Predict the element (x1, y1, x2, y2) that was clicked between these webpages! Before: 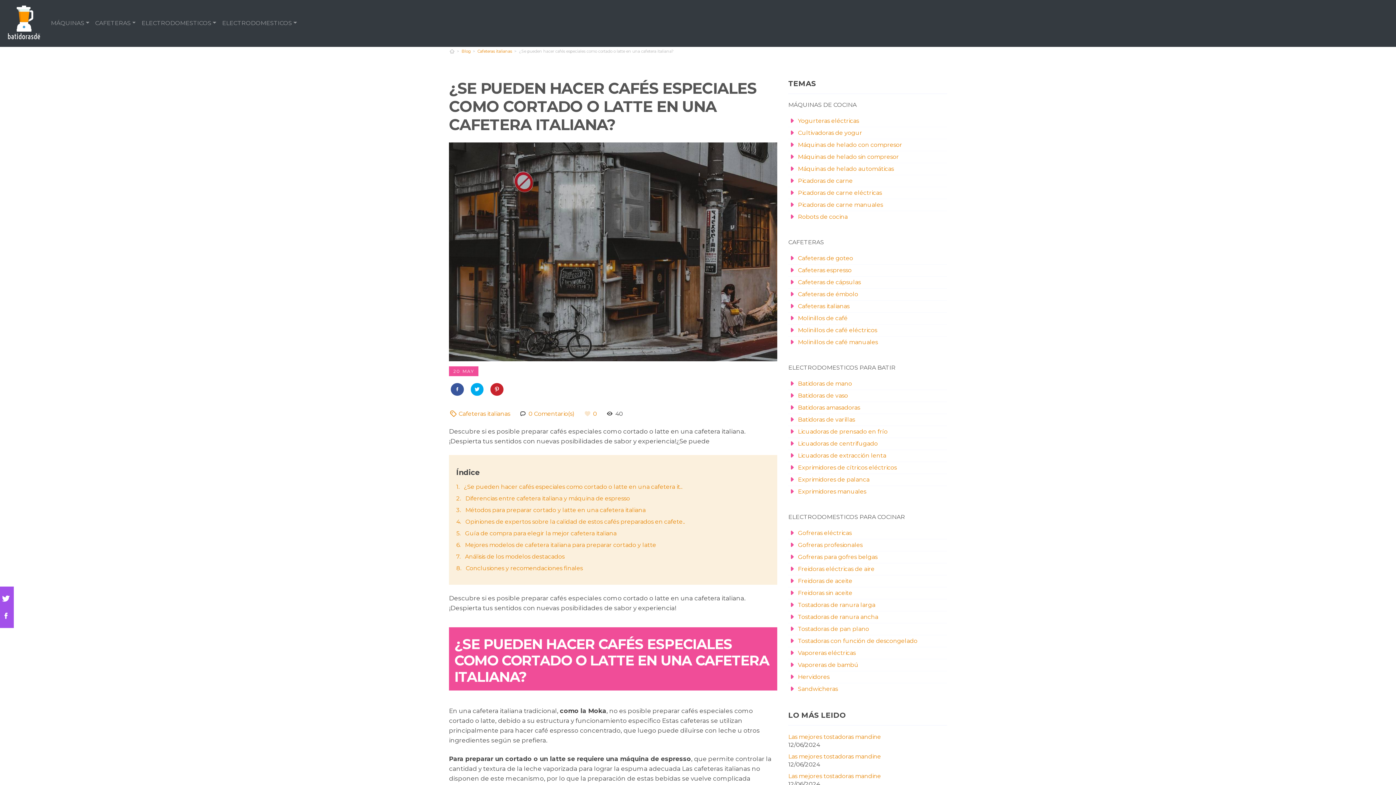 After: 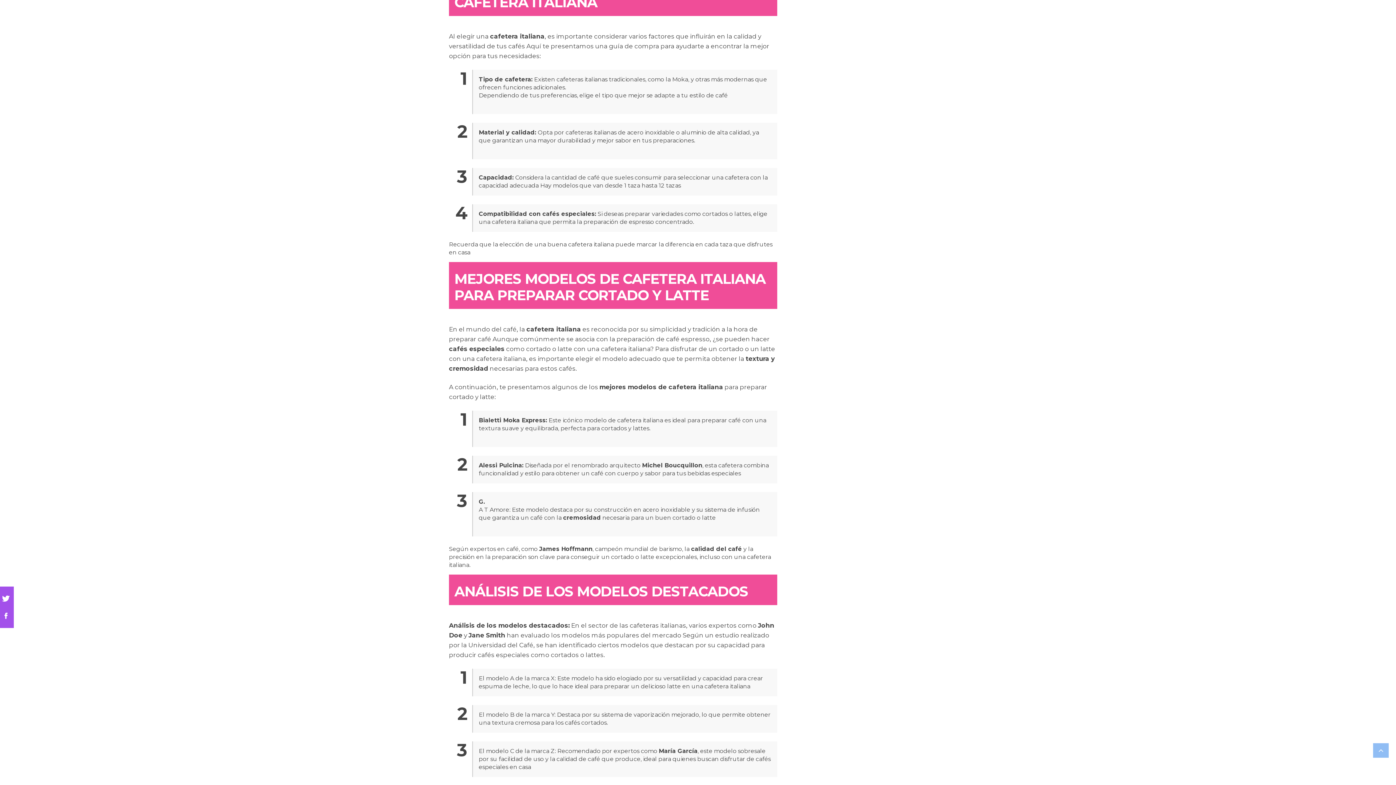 Action: bbox: (456, 530, 616, 537) label: 5.   Guía de compra para elegir la mejor cafetera italiana